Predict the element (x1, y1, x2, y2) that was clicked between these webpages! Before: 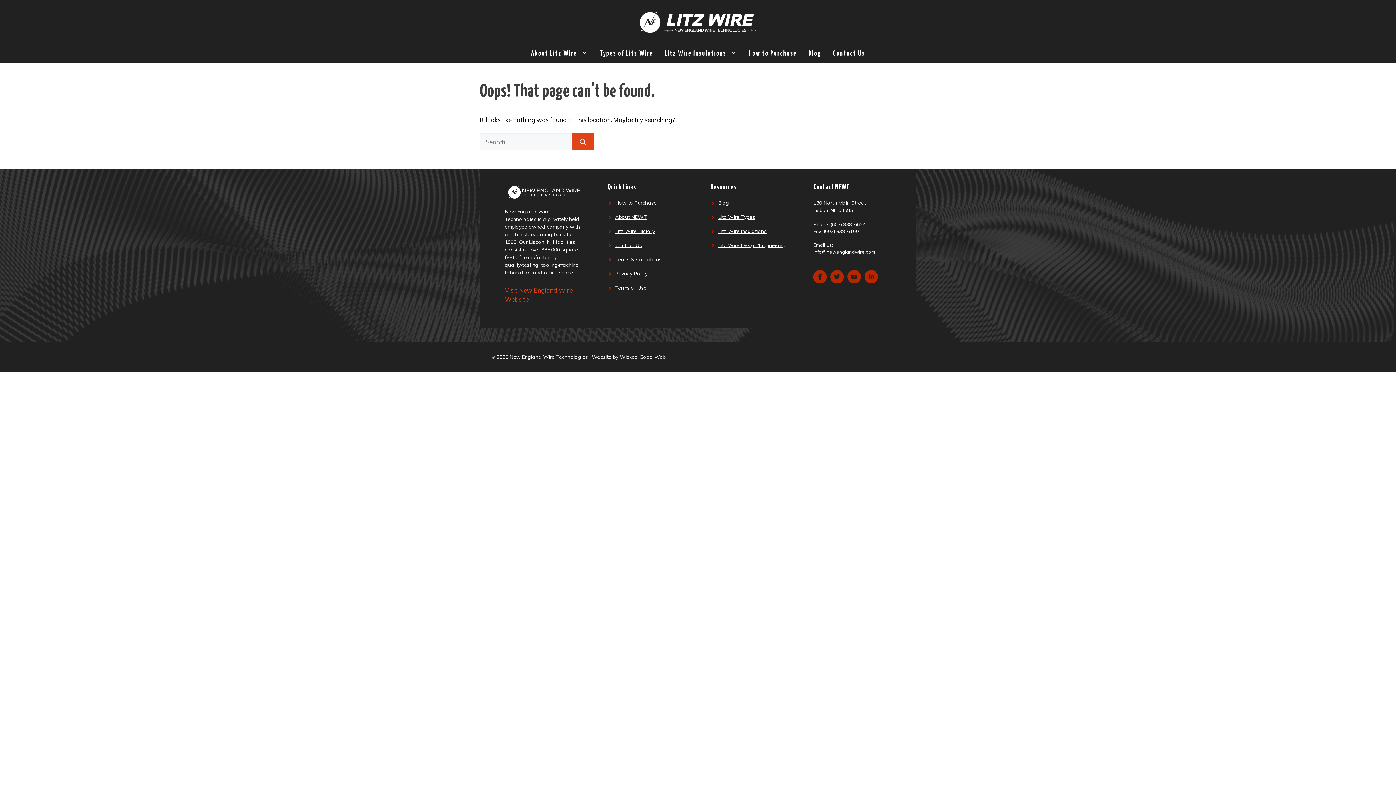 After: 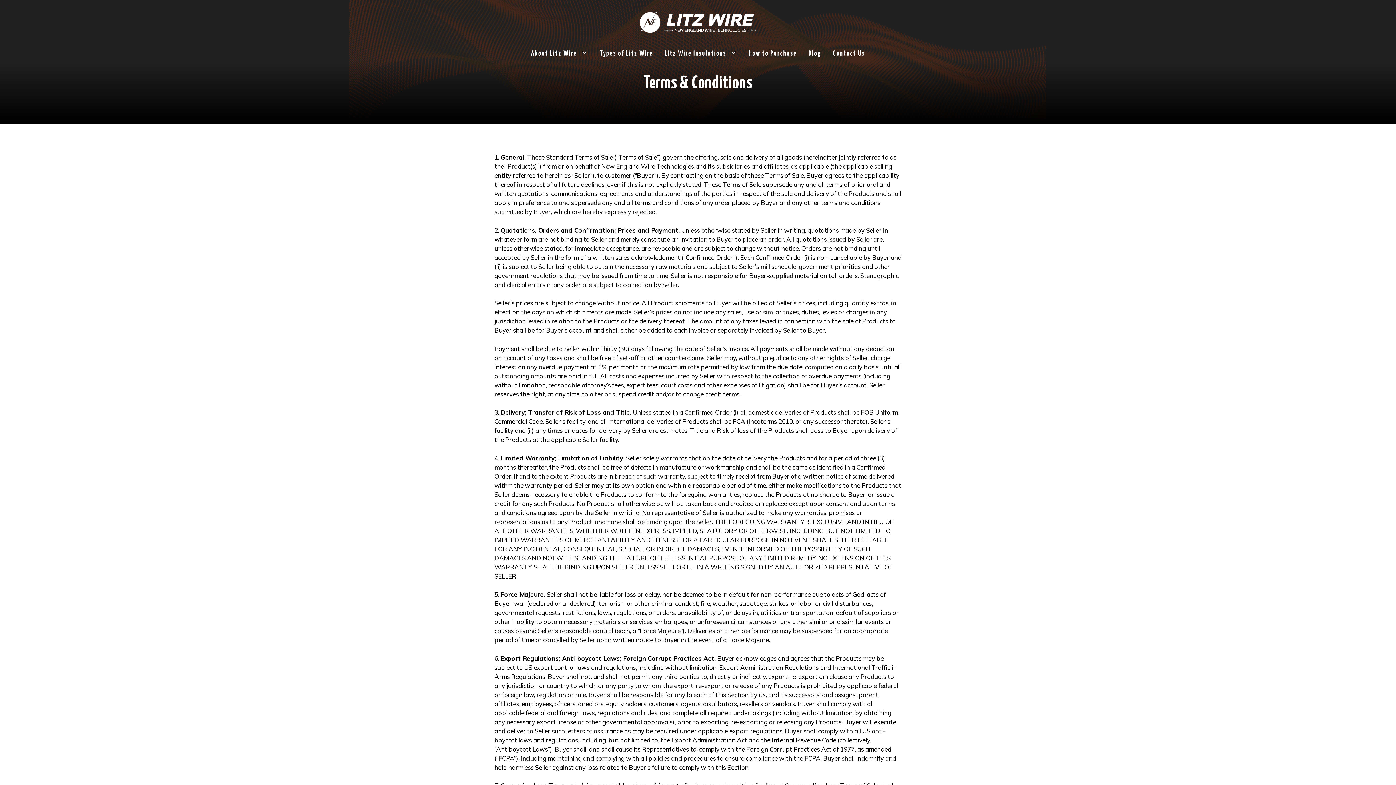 Action: label: Terms & Conditions bbox: (615, 256, 661, 263)